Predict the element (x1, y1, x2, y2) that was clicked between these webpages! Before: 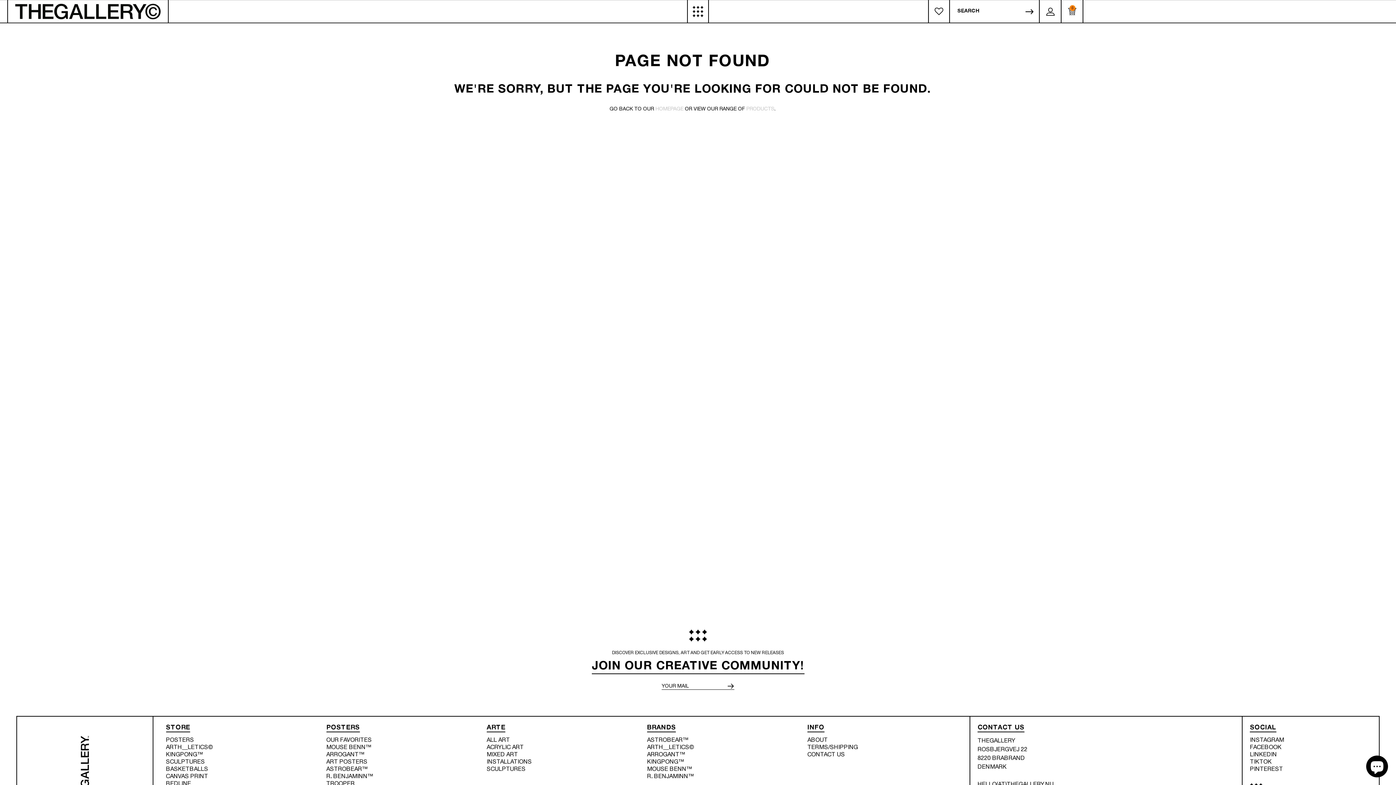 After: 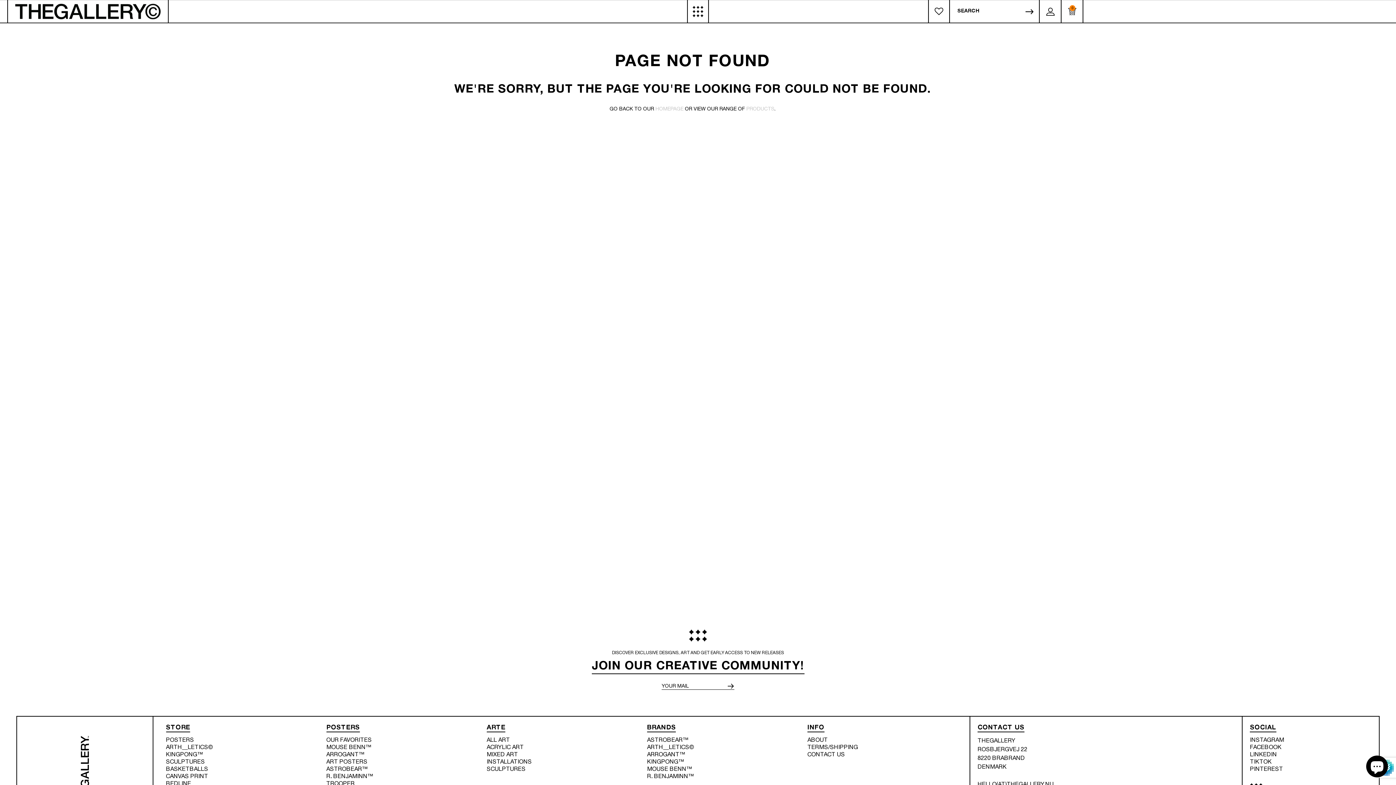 Action: bbox: (716, 682, 734, 690)